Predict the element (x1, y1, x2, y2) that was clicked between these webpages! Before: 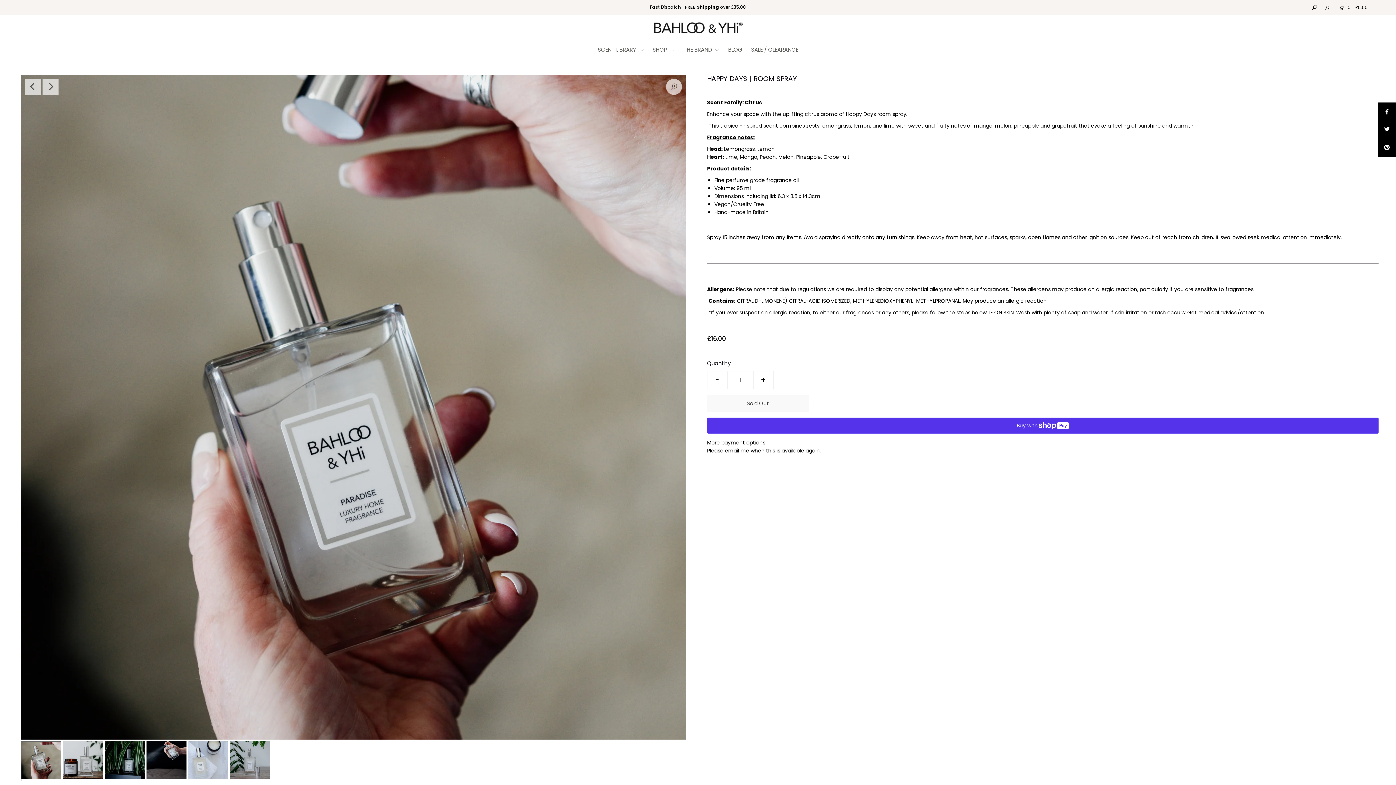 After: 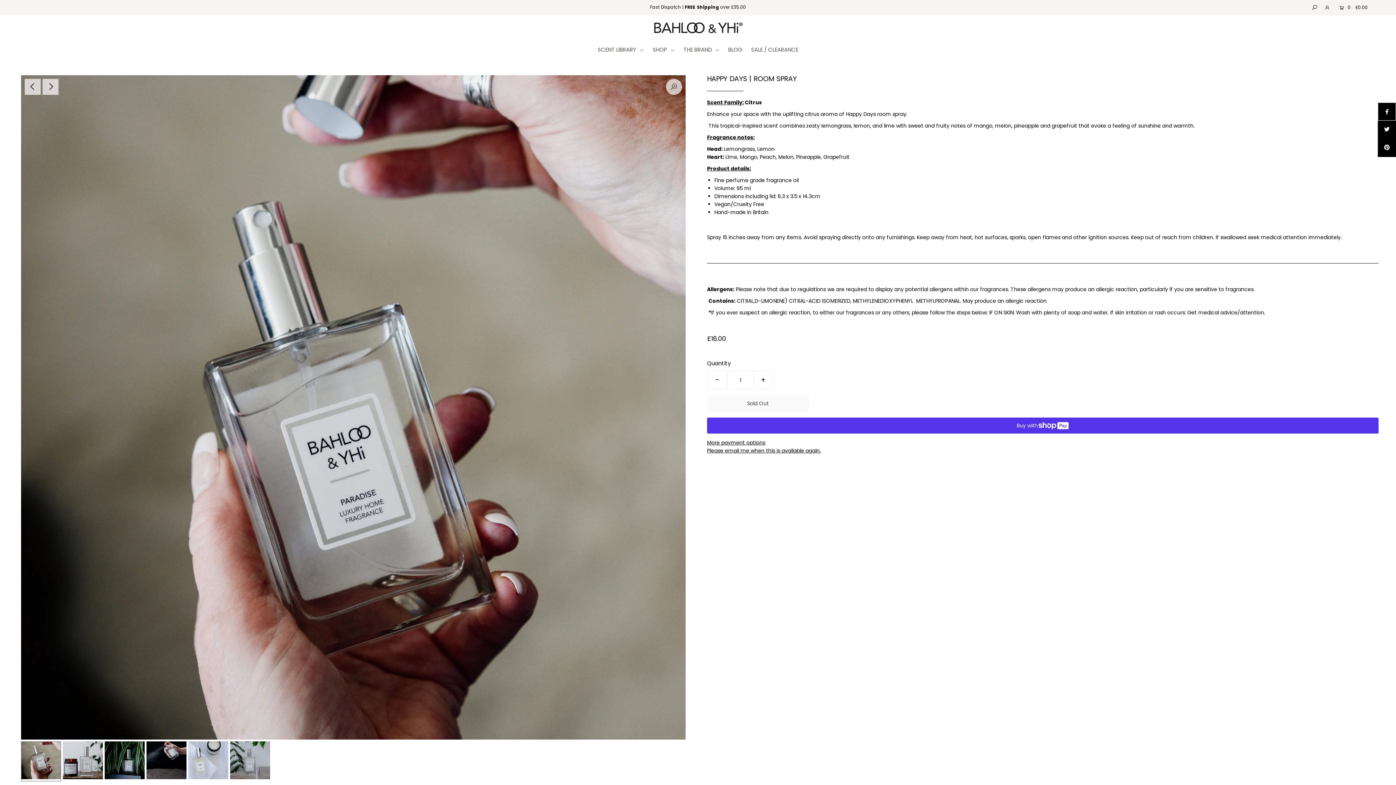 Action: bbox: (1378, 102, 1396, 120)